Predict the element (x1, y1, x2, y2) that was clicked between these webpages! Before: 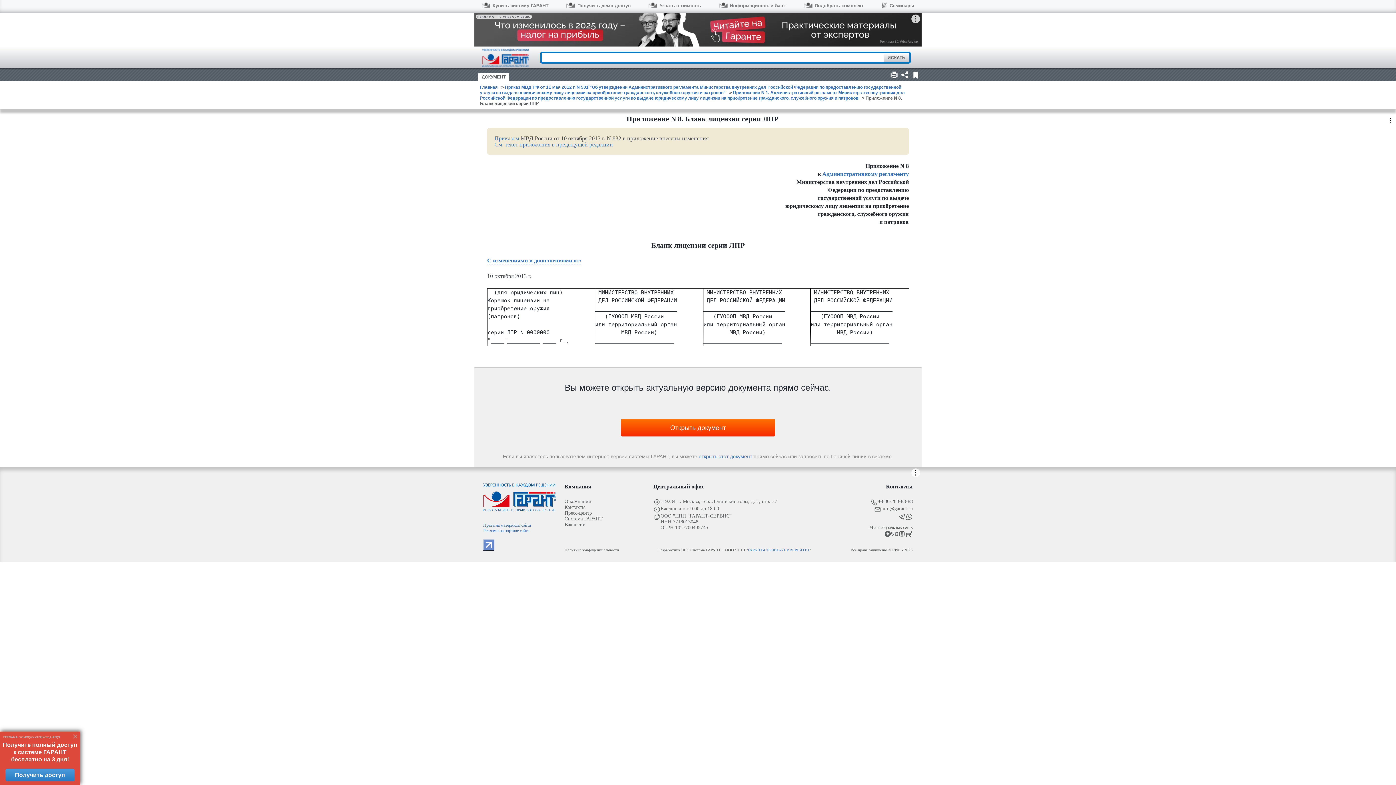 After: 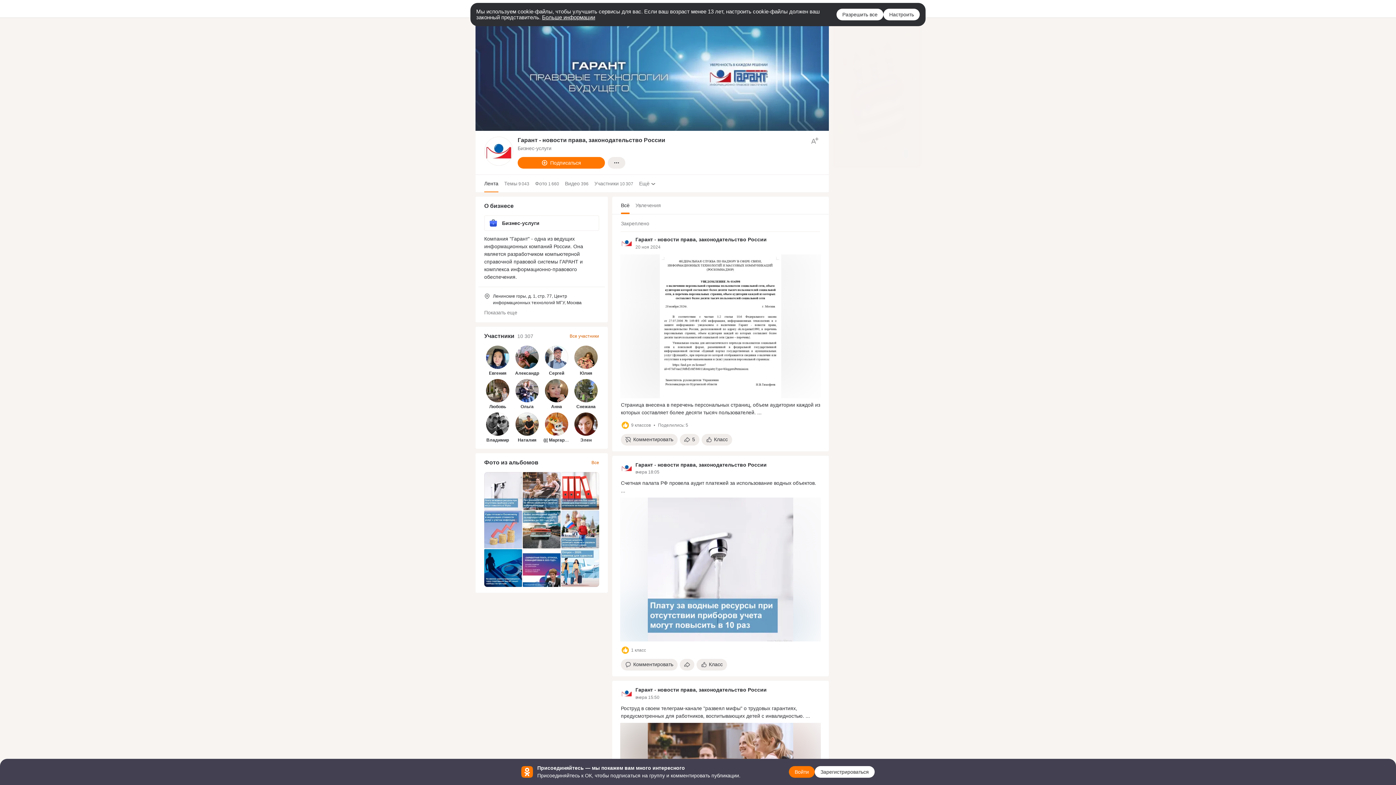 Action: bbox: (898, 530, 905, 539)